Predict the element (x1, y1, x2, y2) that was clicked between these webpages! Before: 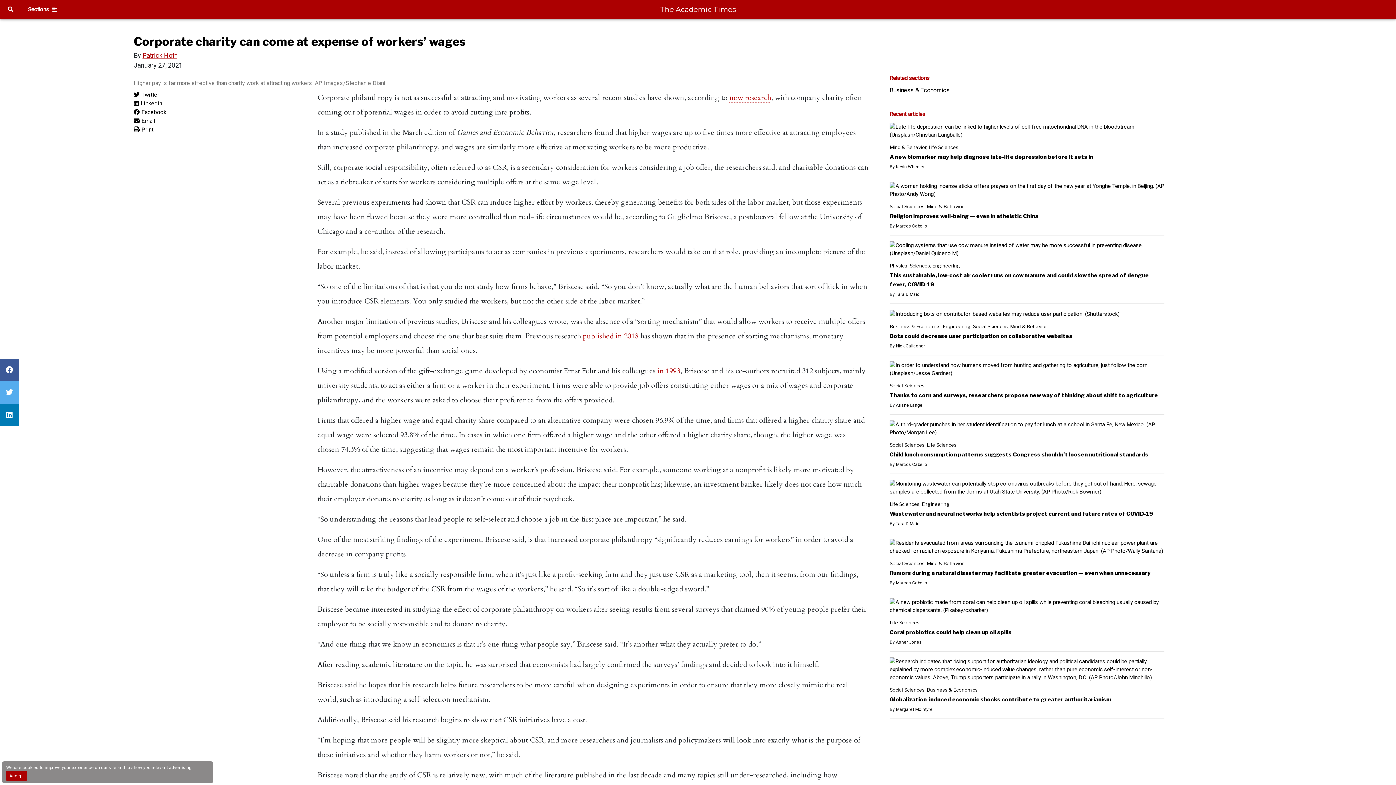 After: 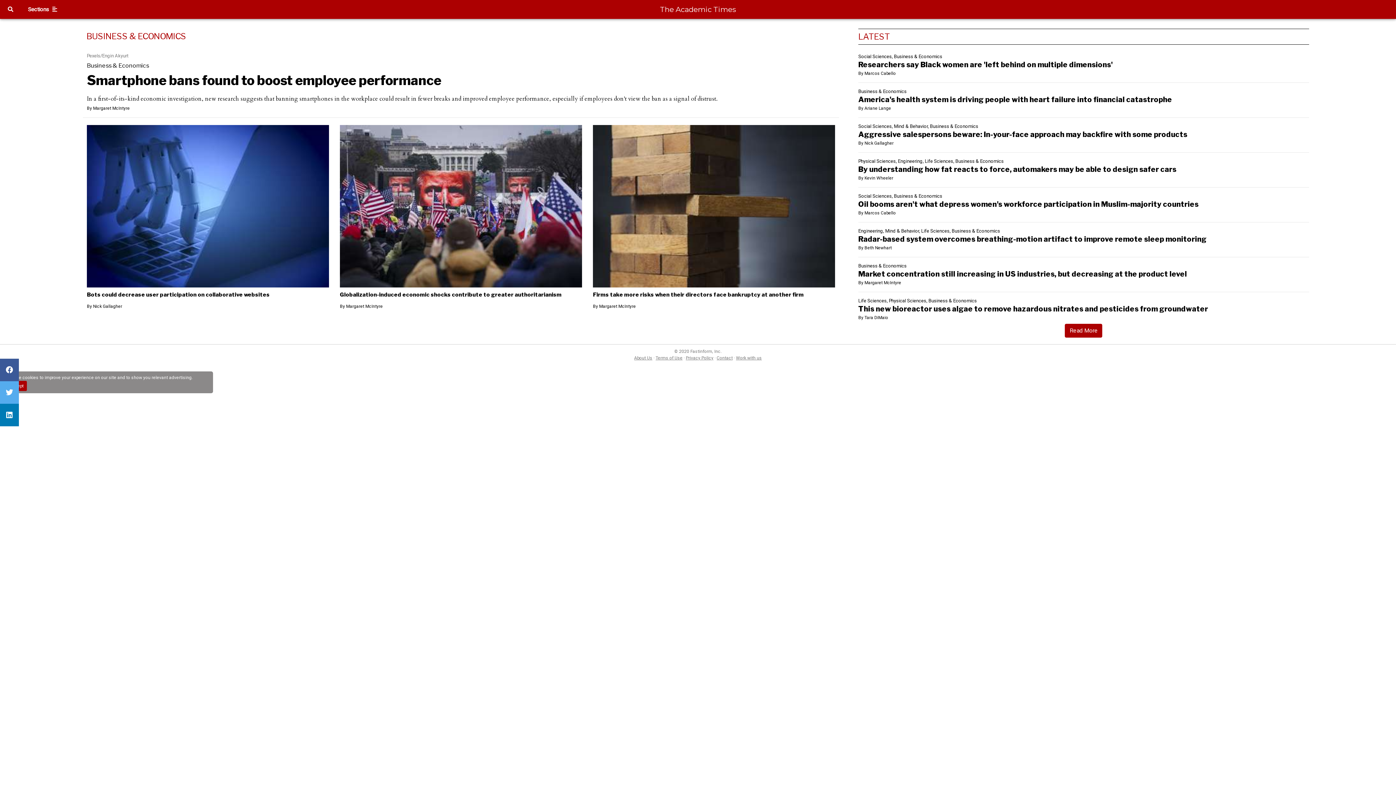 Action: bbox: (889, 84, 1164, 96) label: Business & Economics